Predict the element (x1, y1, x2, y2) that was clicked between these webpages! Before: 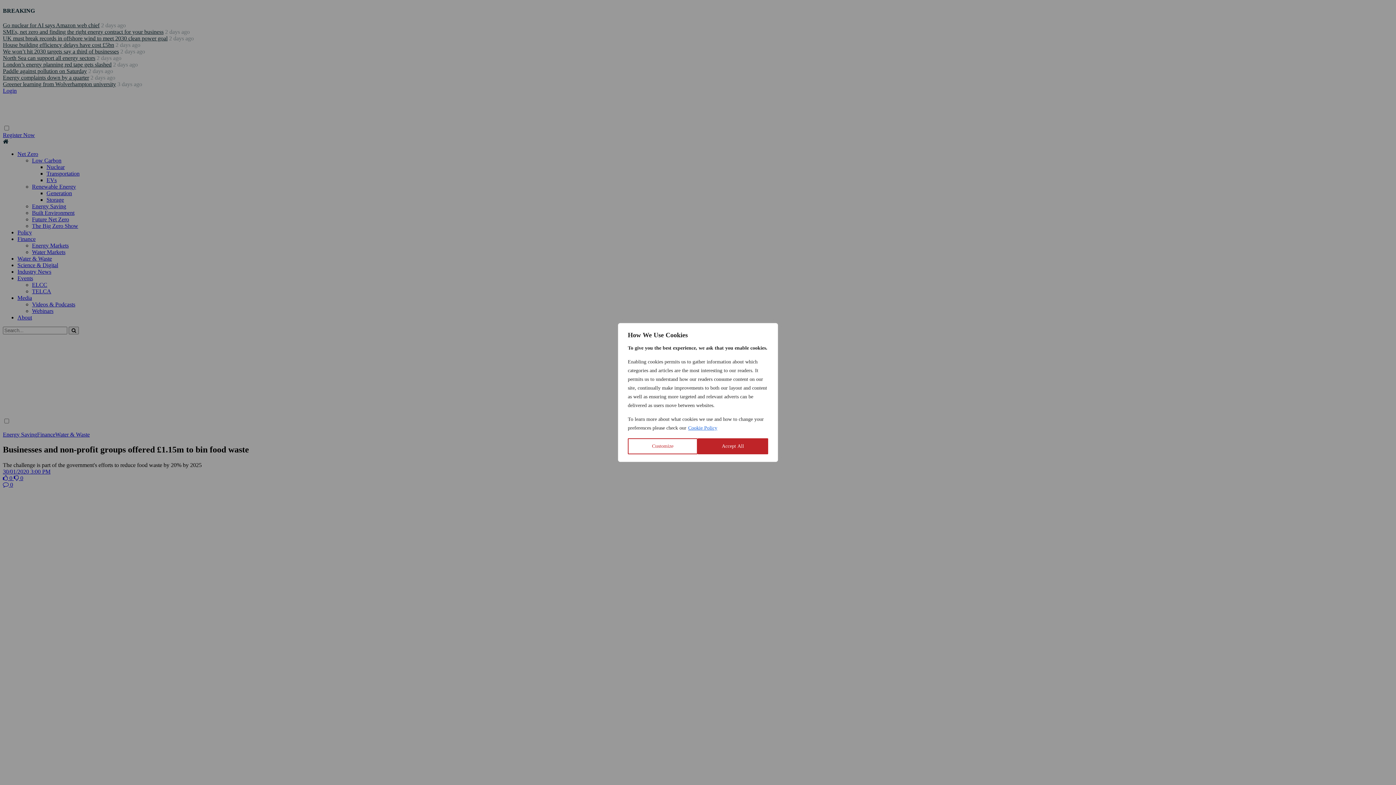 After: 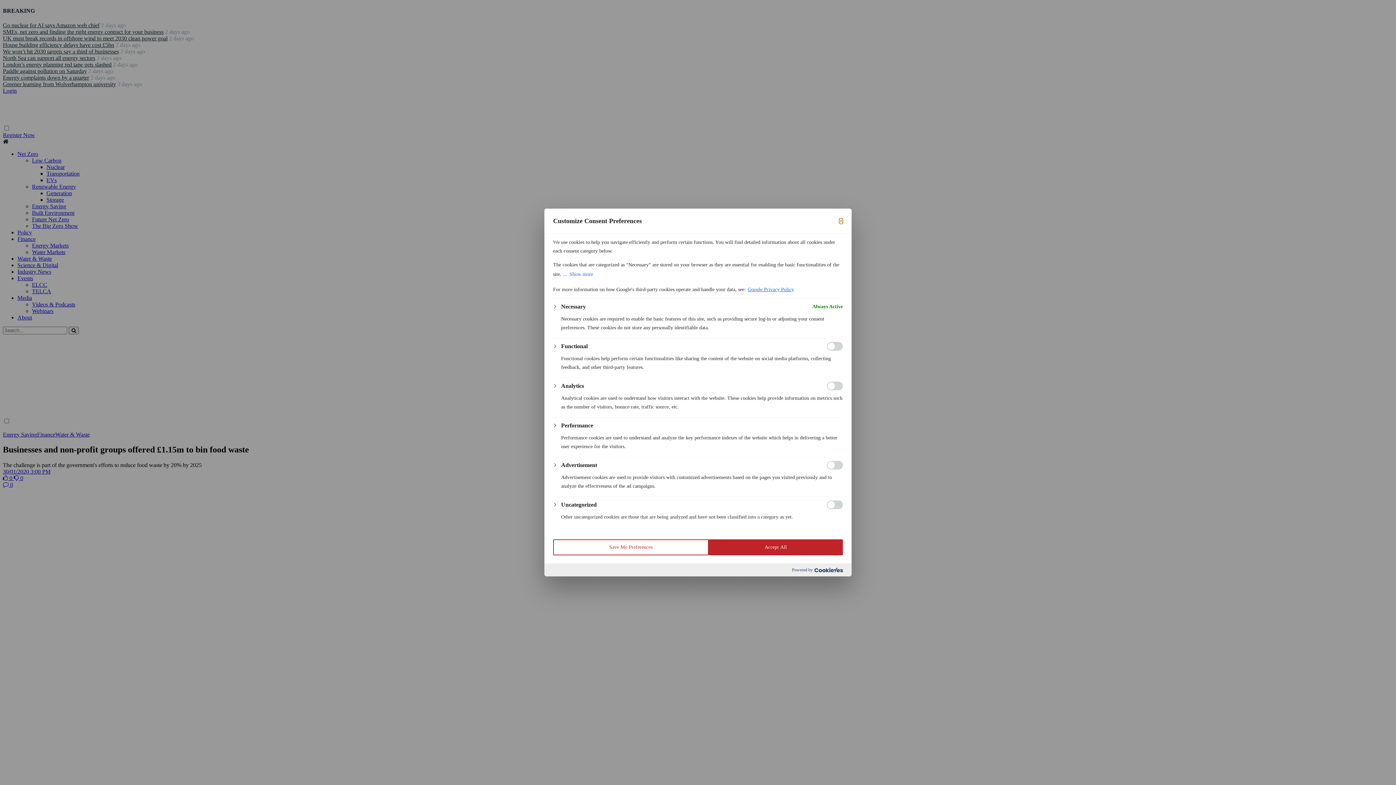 Action: bbox: (628, 438, 697, 454) label: Customize